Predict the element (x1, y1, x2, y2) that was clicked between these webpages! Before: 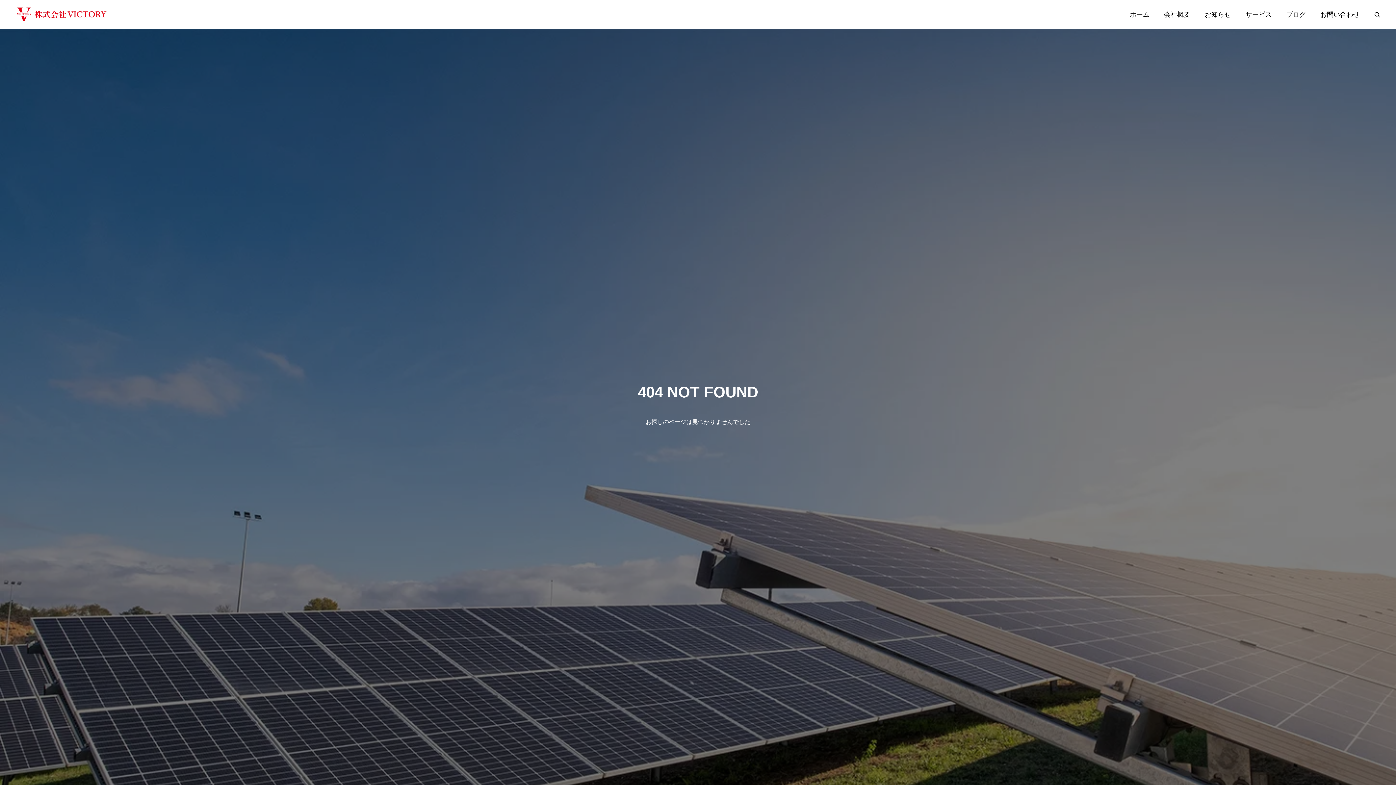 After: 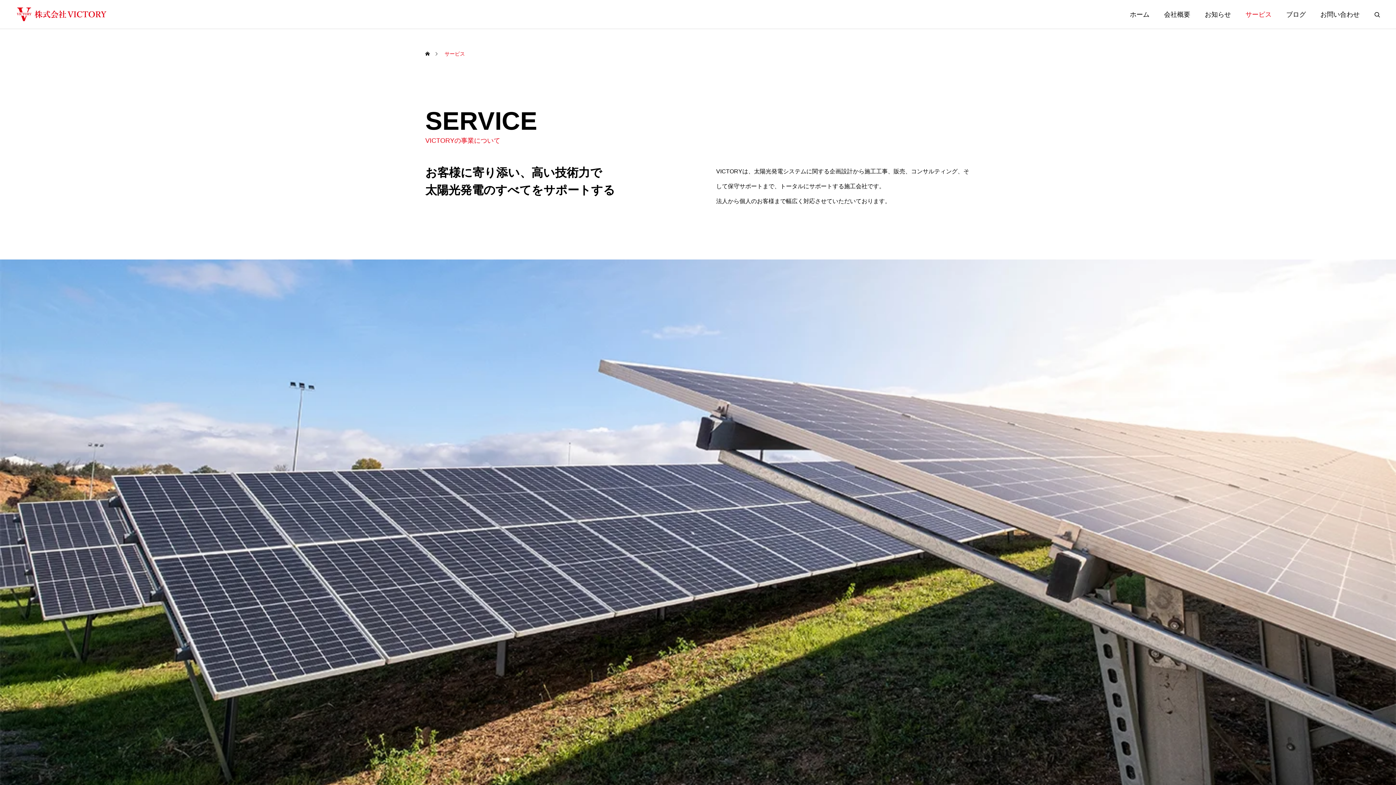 Action: label: サービス bbox: (1238, 0, 1279, 29)